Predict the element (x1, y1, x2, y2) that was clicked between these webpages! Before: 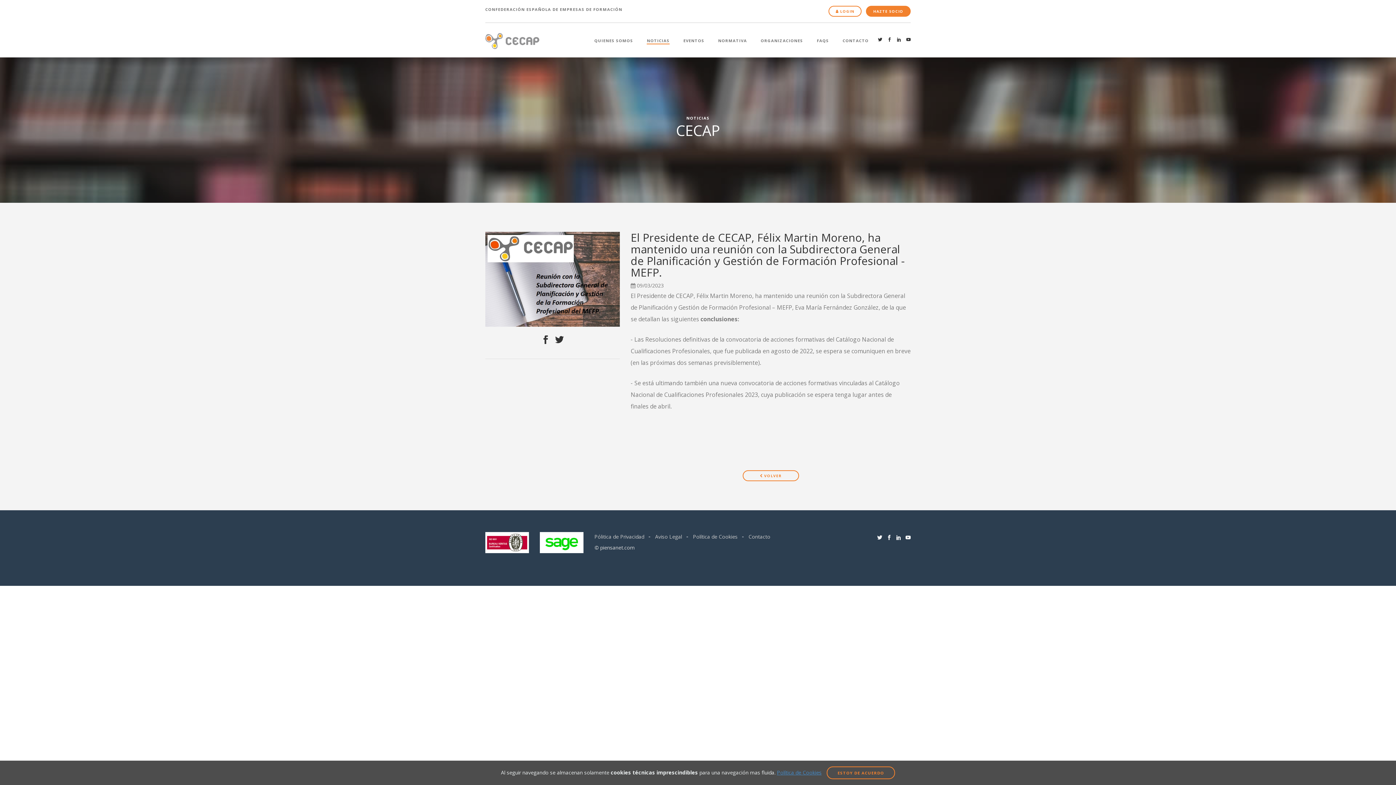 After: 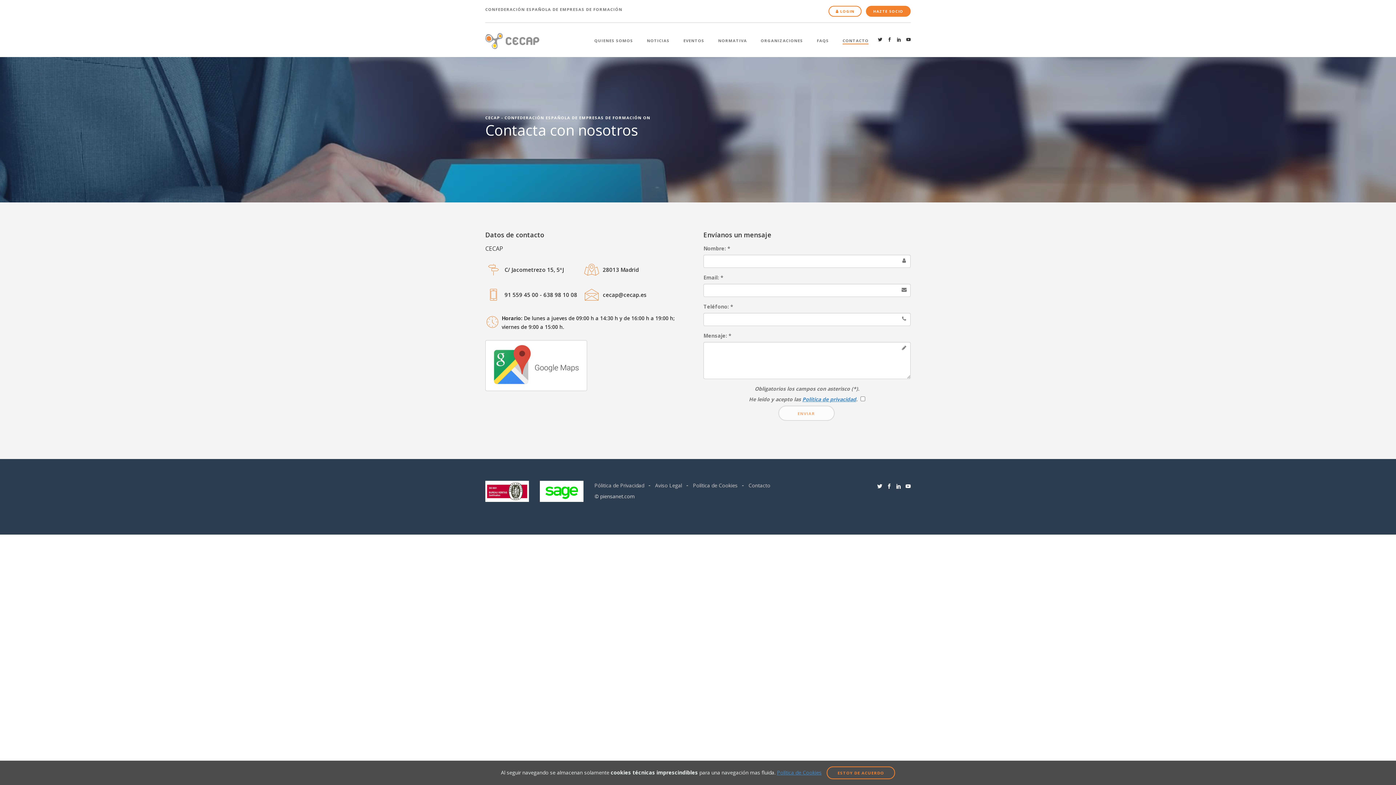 Action: bbox: (748, 533, 770, 540) label: Contacto